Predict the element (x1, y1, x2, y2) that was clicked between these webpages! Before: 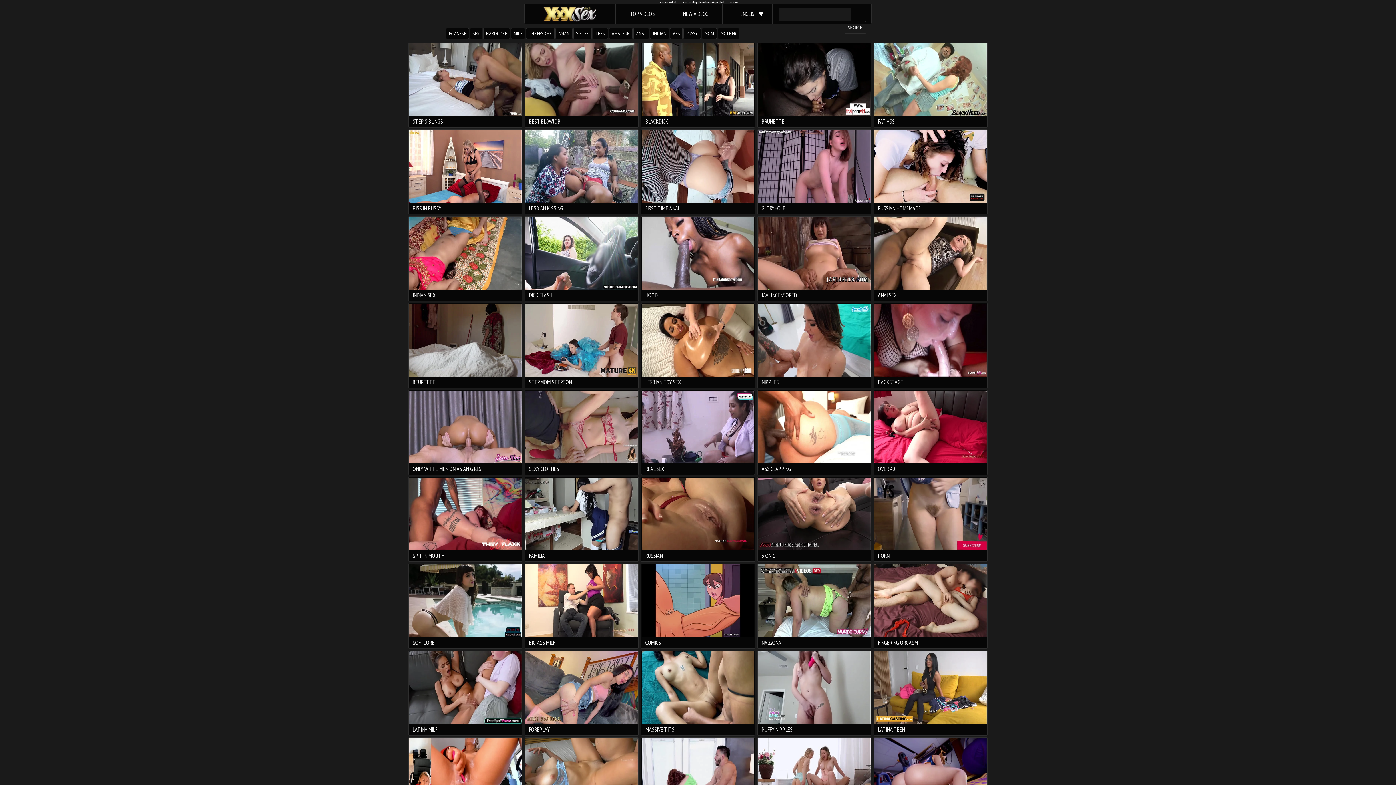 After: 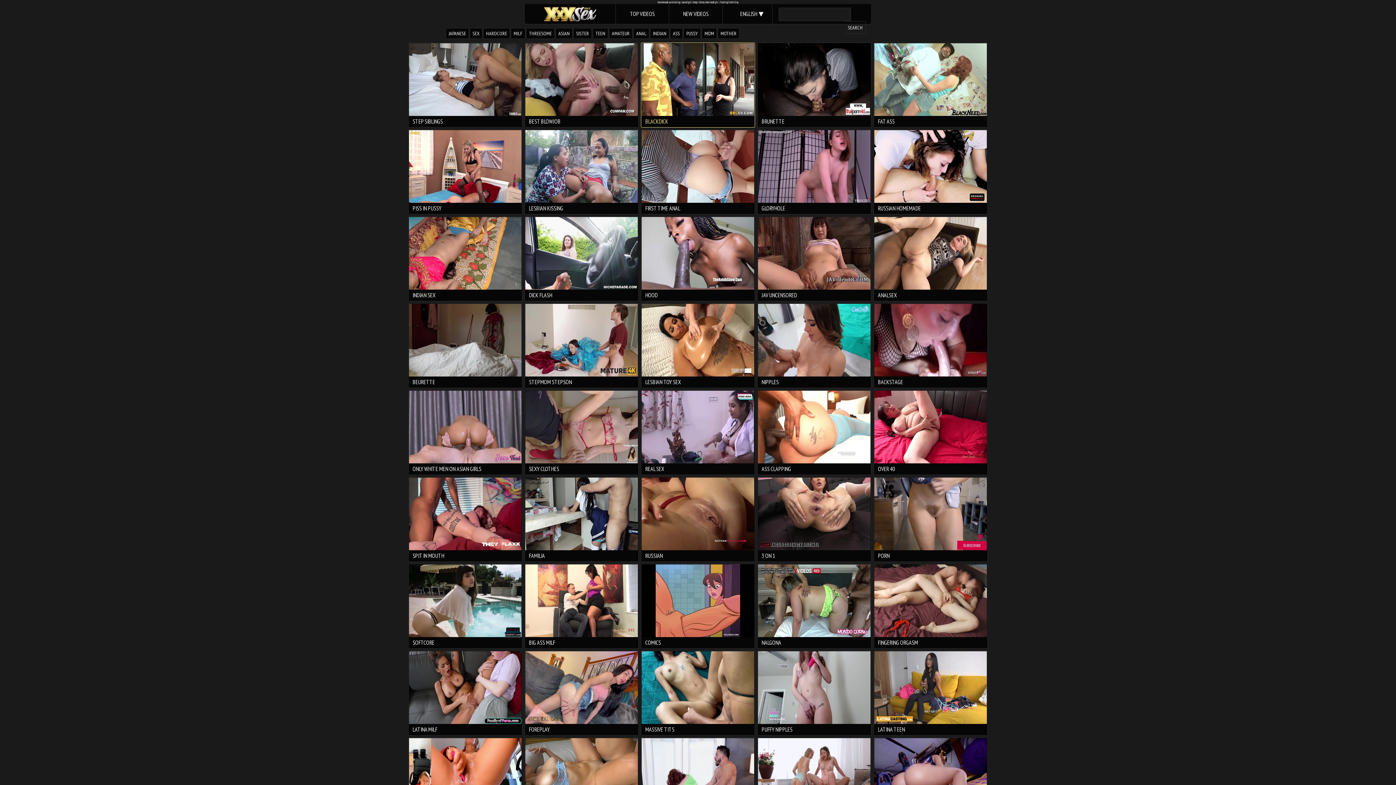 Action: bbox: (641, 42, 755, 127) label: BLACKDICK